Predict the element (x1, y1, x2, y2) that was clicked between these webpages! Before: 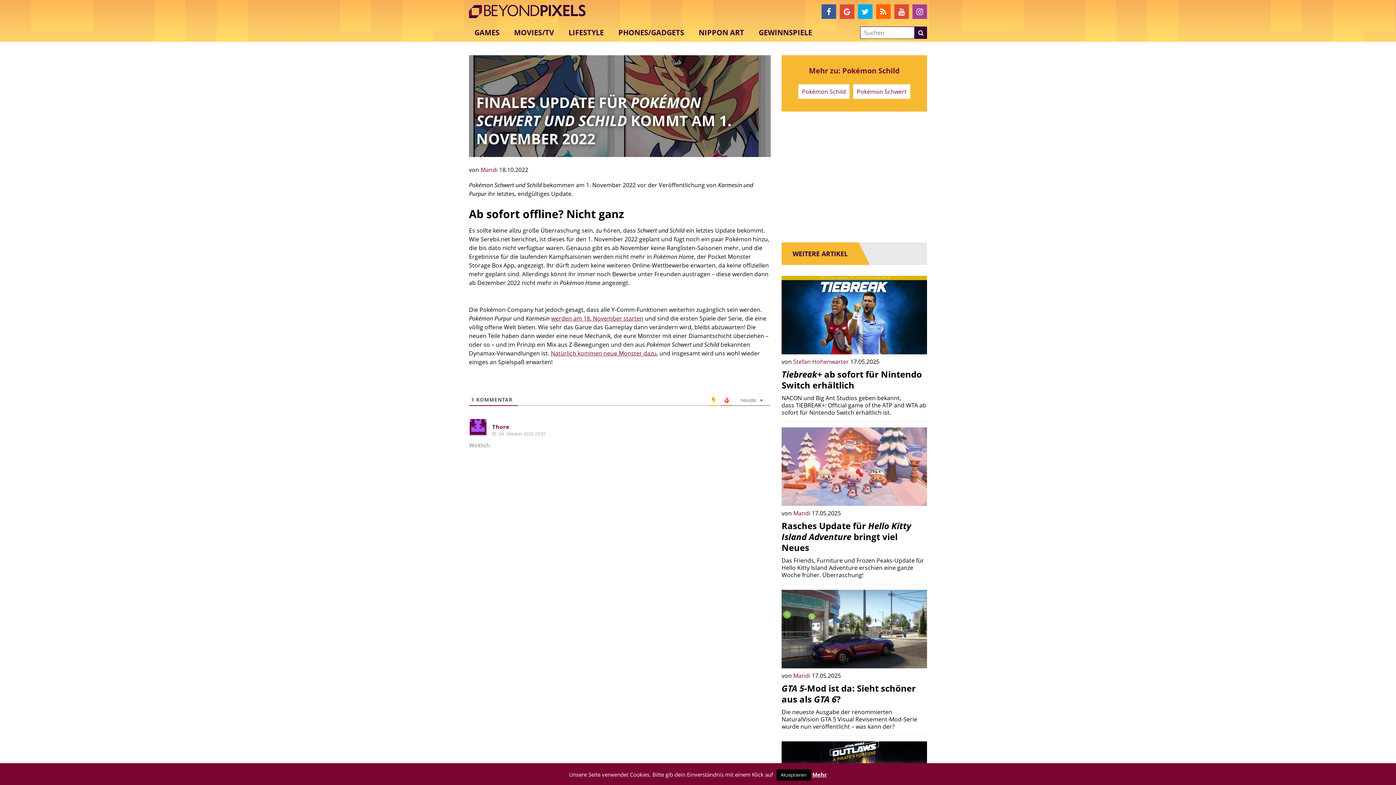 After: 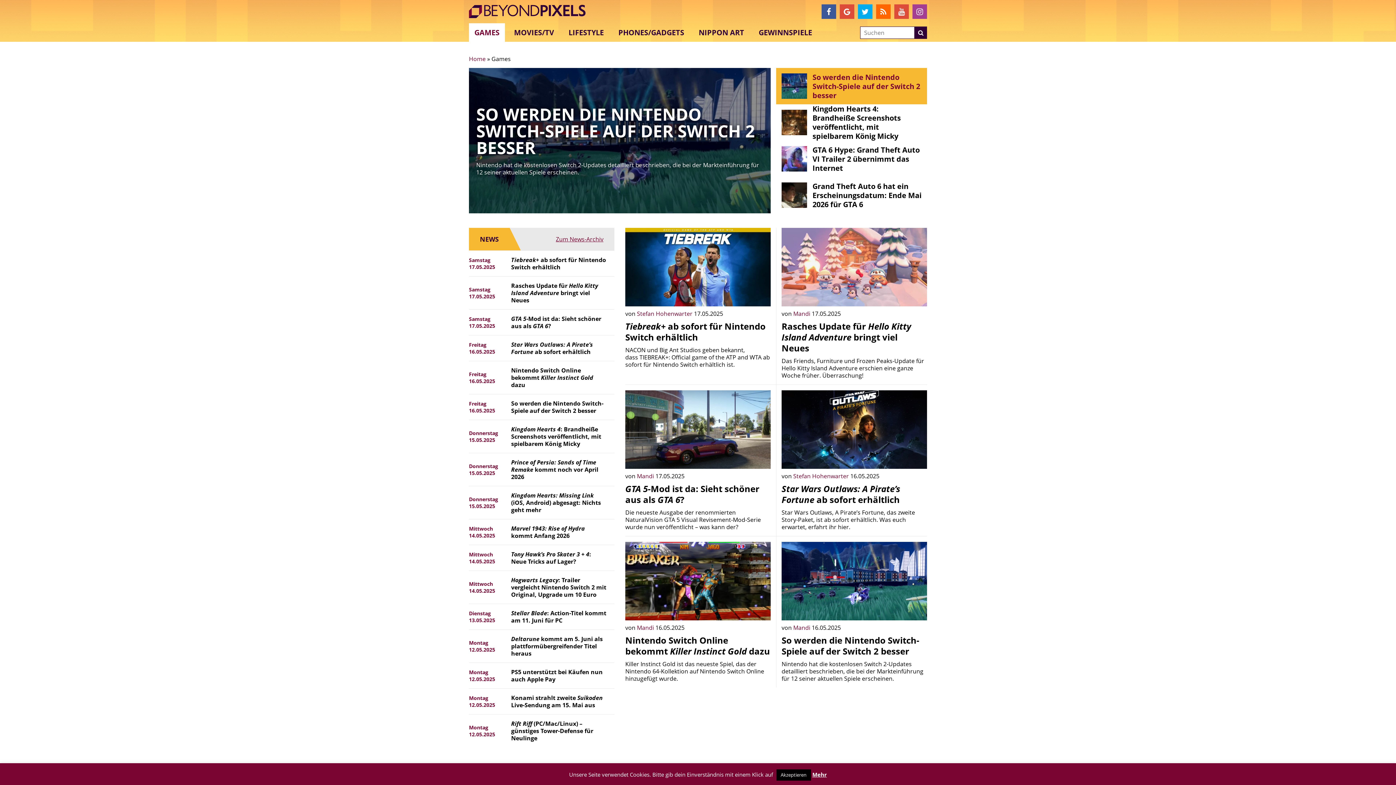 Action: label: GAMES bbox: (469, 23, 505, 41)